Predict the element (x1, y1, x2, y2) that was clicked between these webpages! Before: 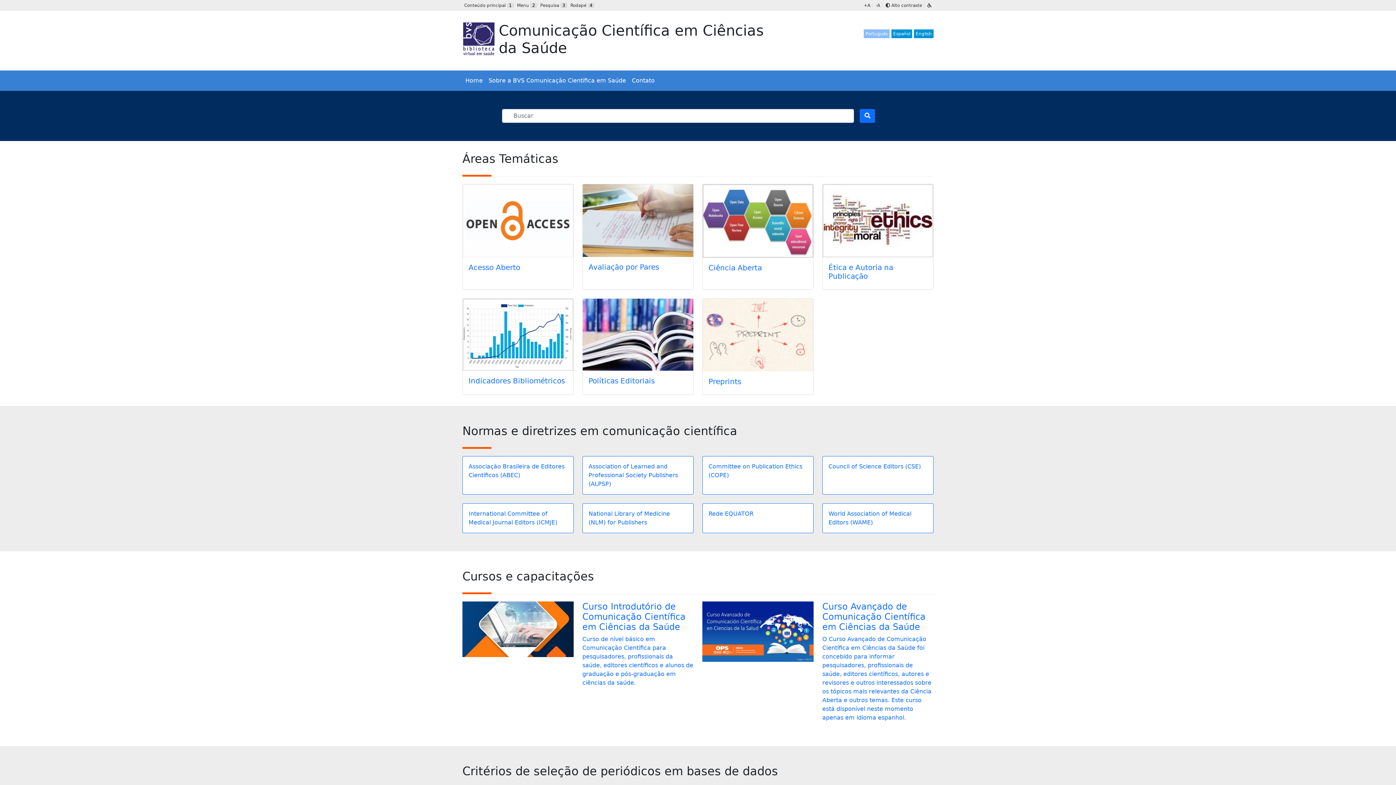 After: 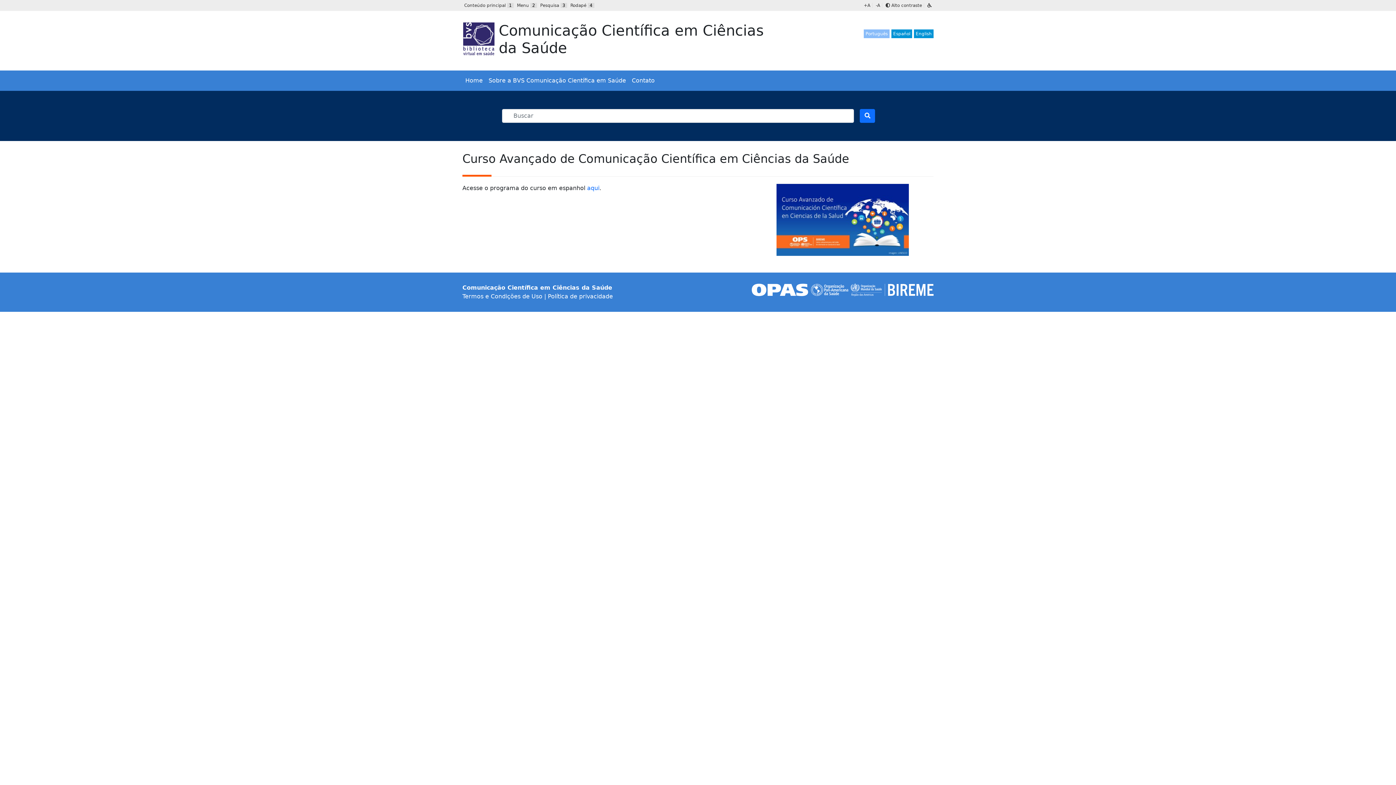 Action: label: Curso Avançado de Comunicação Científica em Ciências da Saúde

O Curso Avançado de Comunicação Científica em Ciências da Saúde foi concebido para informar pesquisadores, profissionais de saúde, editores científicos, autores e revisores e outros interessados sobre os tópicos mais relevantes da Ciência Aberta e outros temas. Este curso está disponível neste momento apenas em idioma espanhol. bbox: (702, 601, 933, 728)